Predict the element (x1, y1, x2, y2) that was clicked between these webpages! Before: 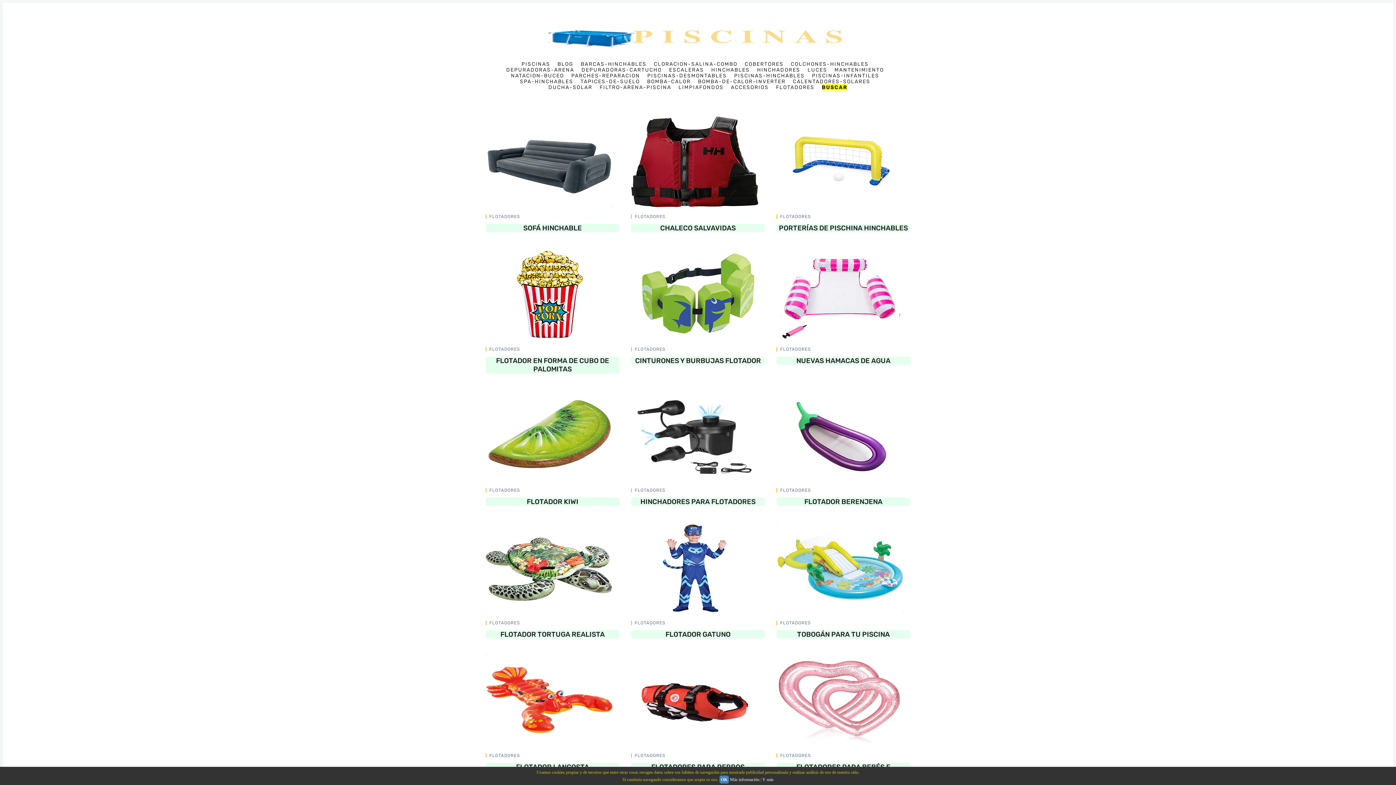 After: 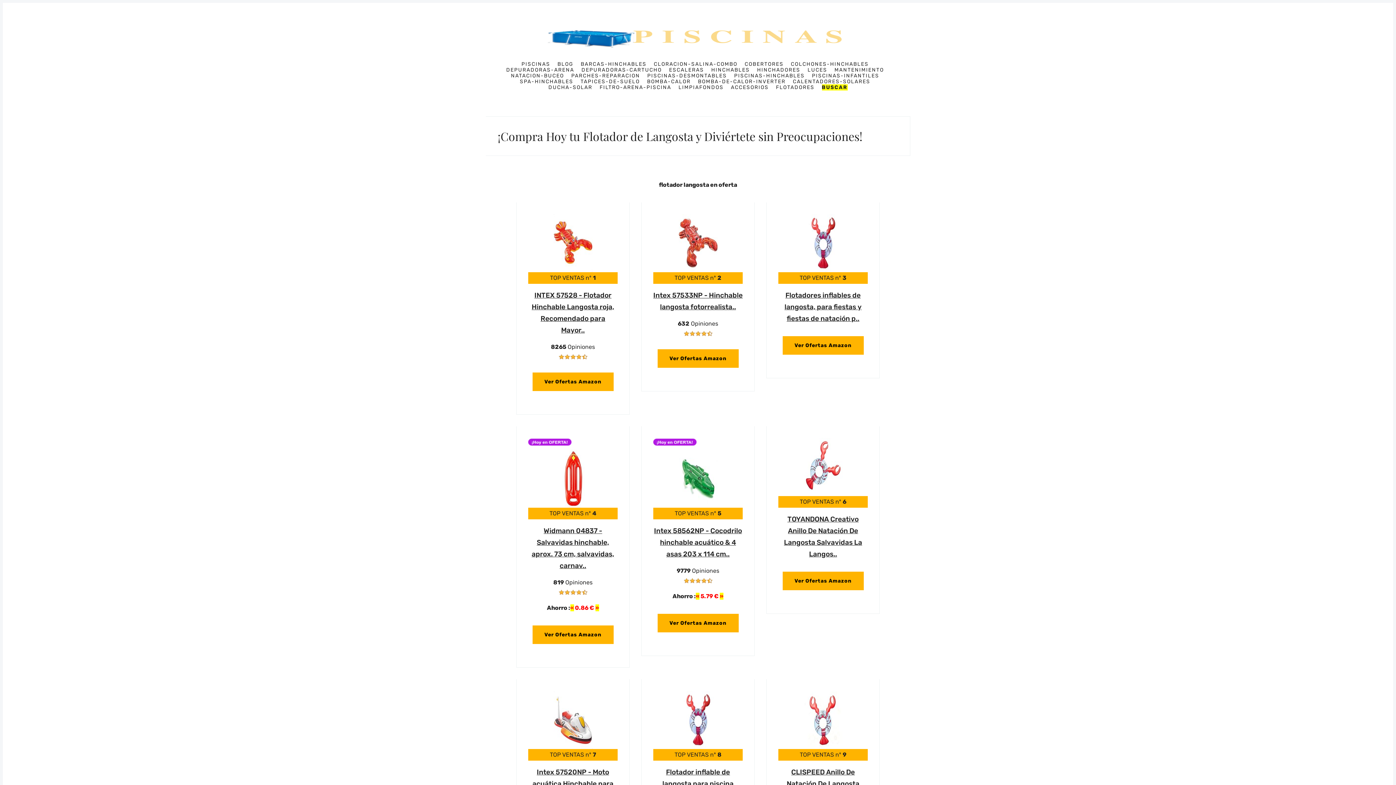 Action: bbox: (485, 655, 619, 746)